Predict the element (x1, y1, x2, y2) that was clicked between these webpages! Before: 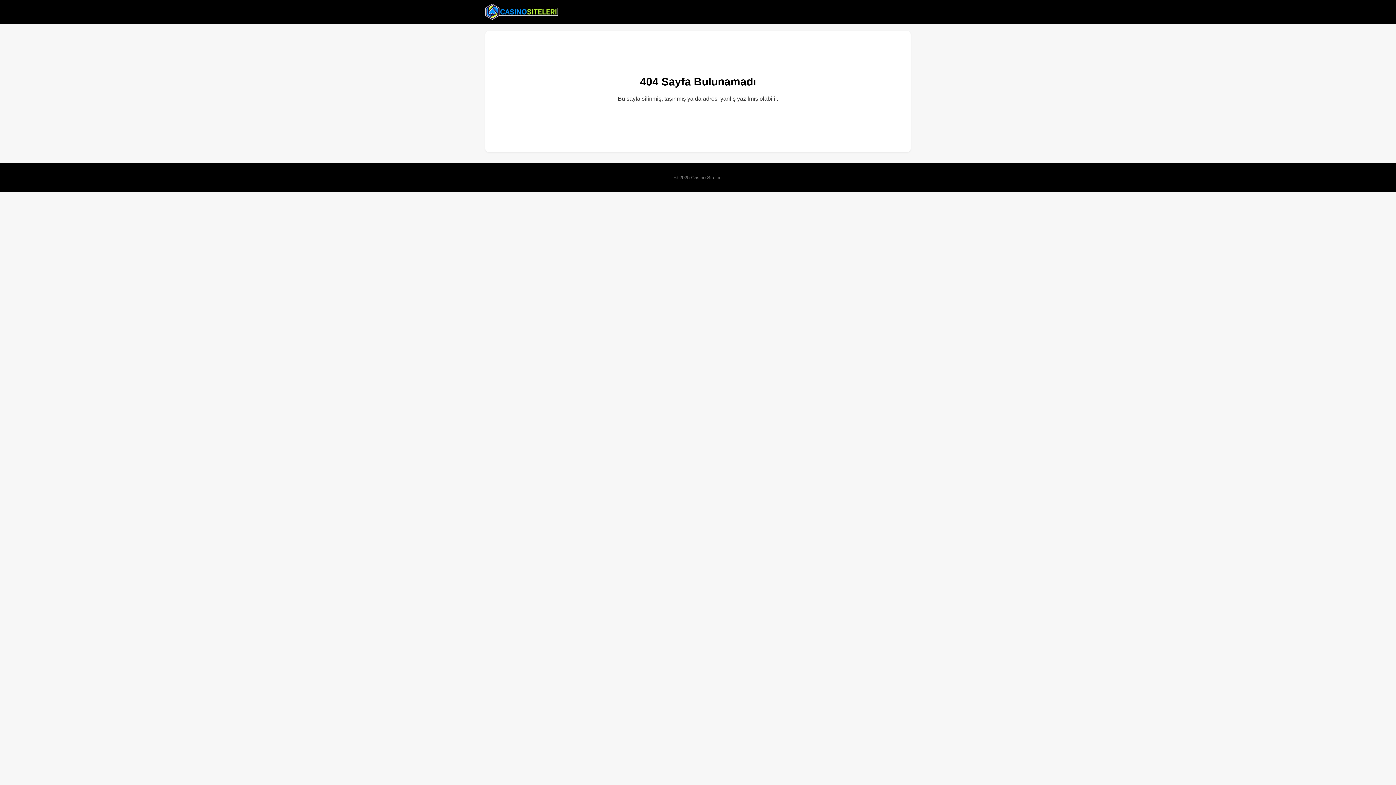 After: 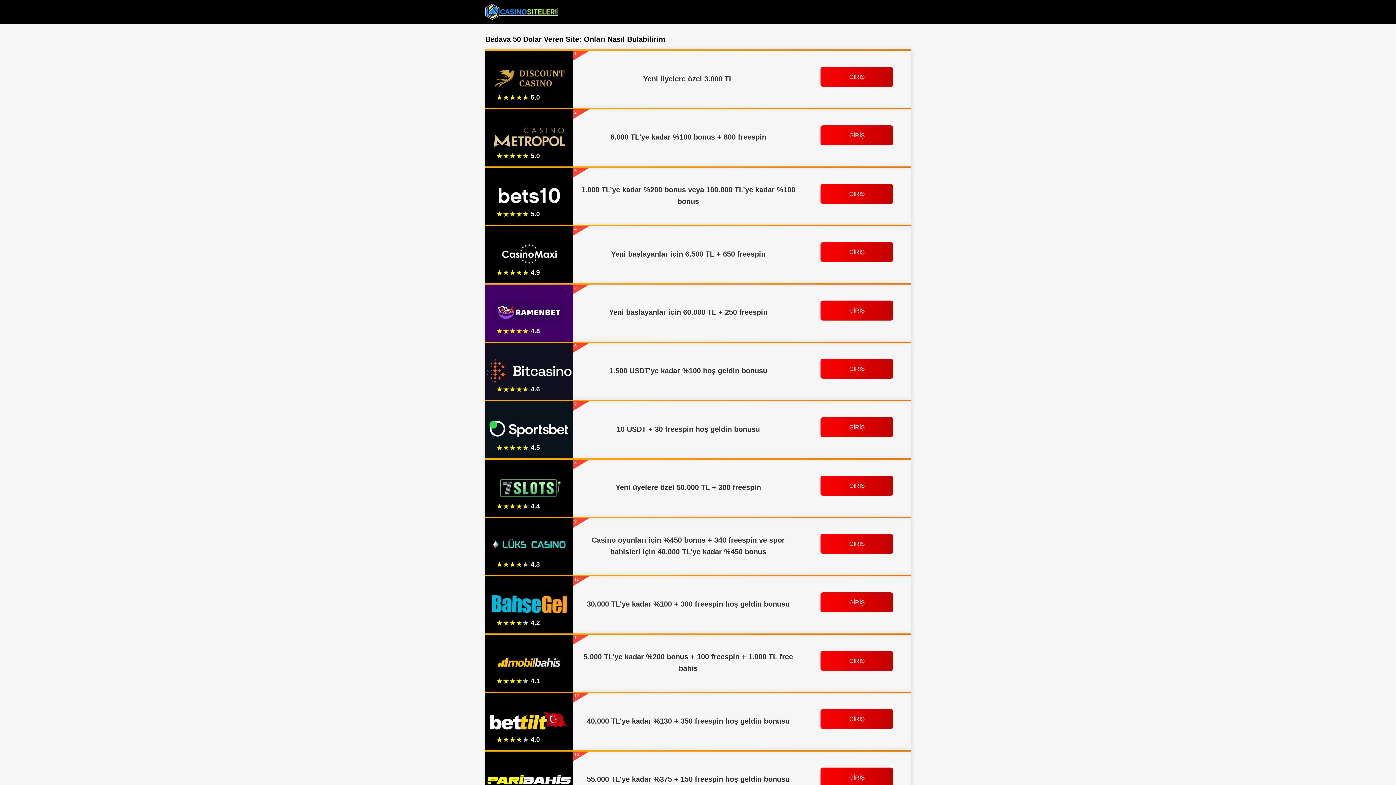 Action: bbox: (485, 2, 558, 20)